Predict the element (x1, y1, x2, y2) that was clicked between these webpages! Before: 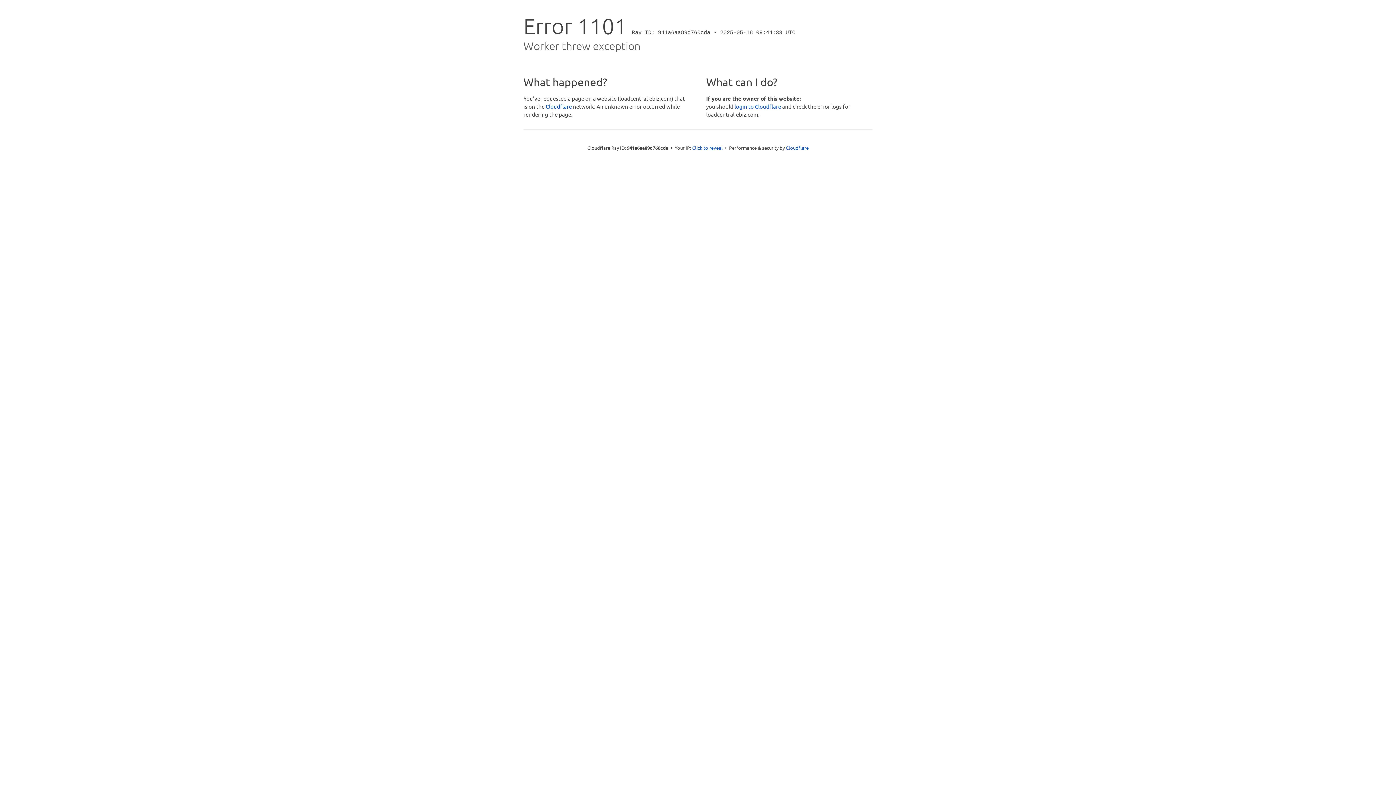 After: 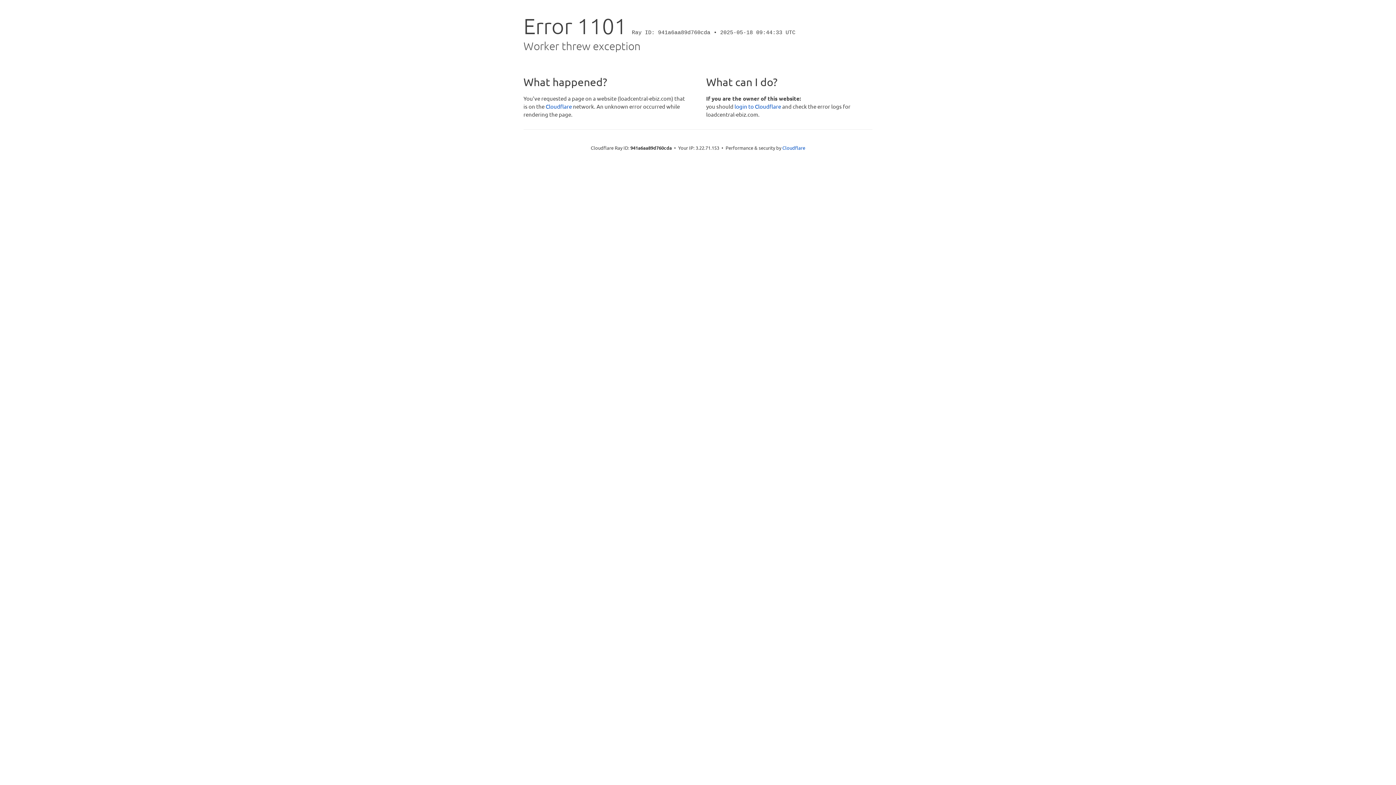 Action: bbox: (692, 144, 722, 151) label: Click to reveal